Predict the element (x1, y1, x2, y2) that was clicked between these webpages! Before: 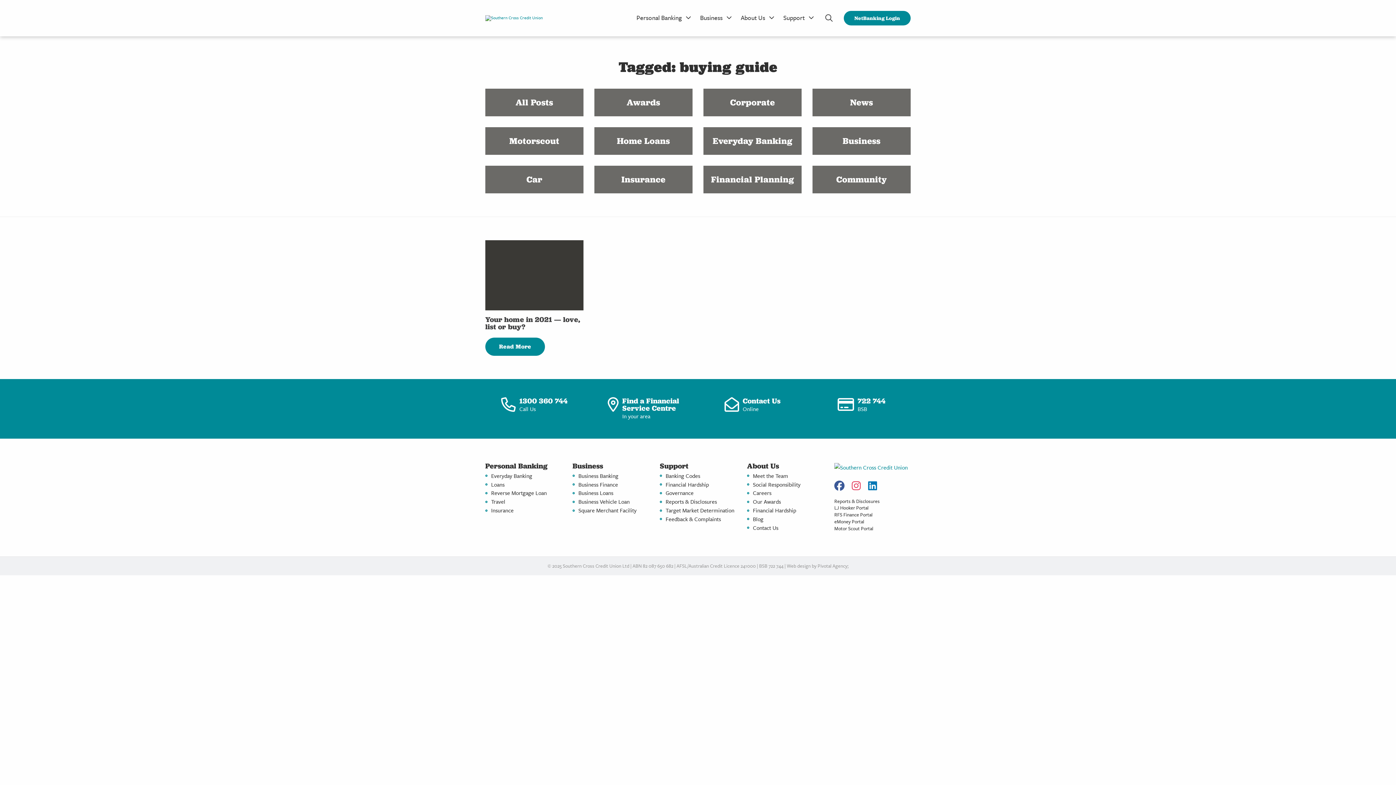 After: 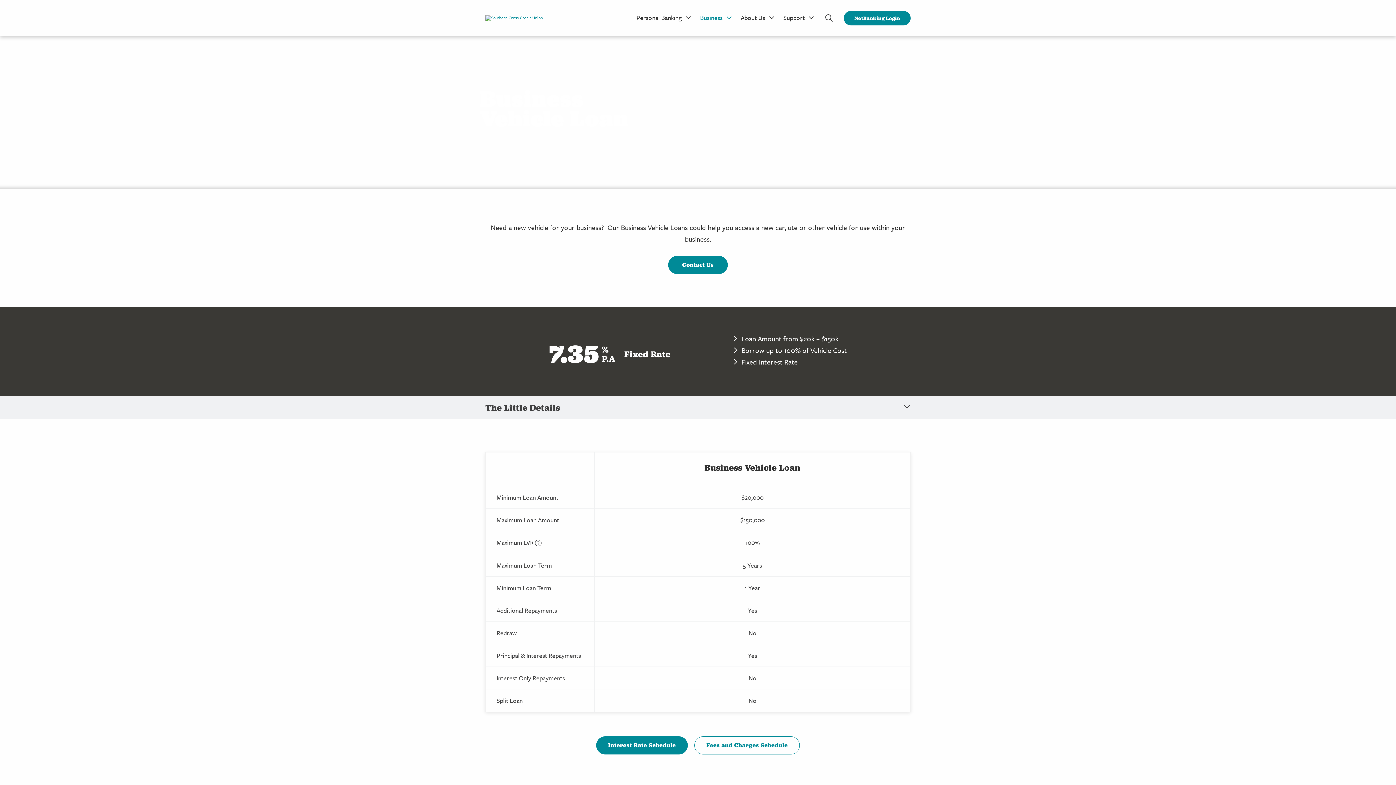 Action: bbox: (578, 498, 649, 505) label: Business Vehicle Loan